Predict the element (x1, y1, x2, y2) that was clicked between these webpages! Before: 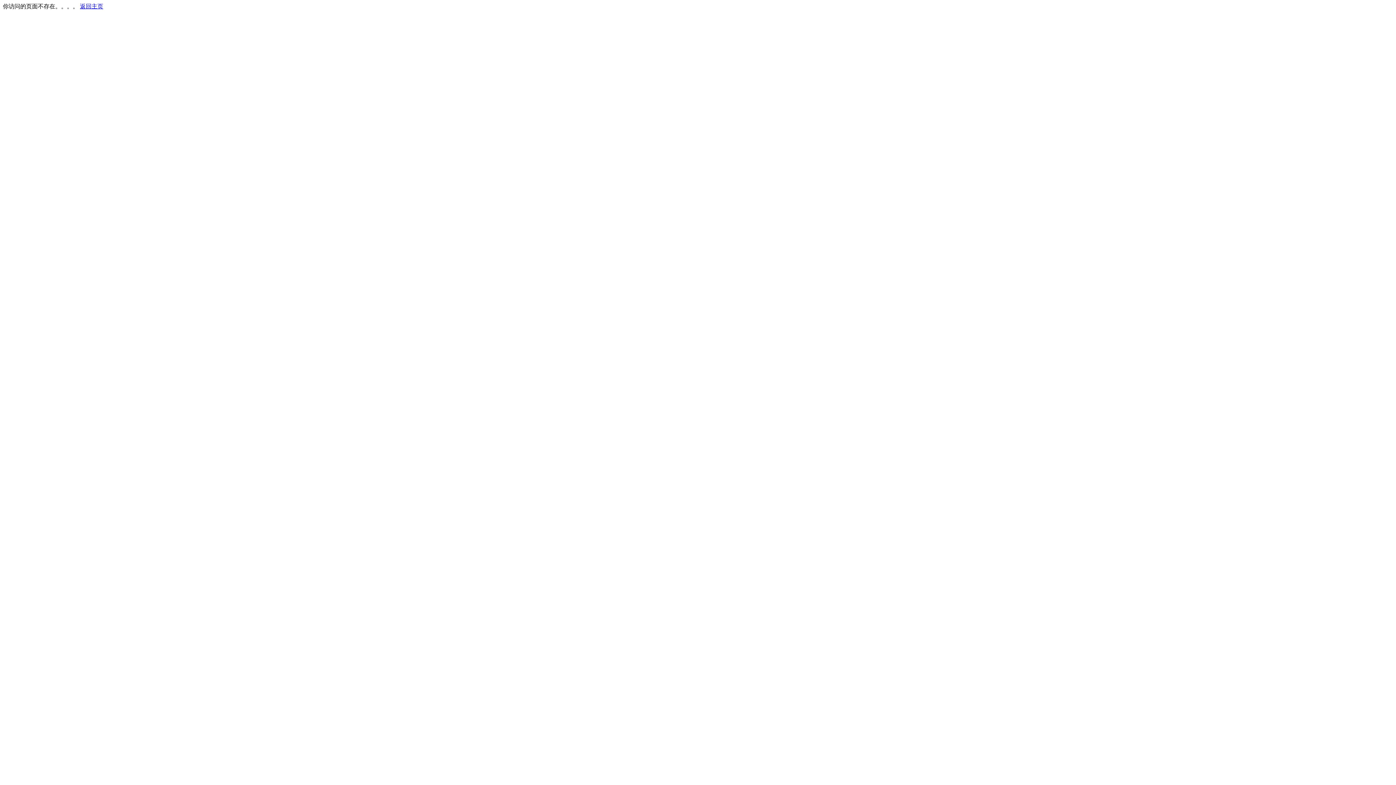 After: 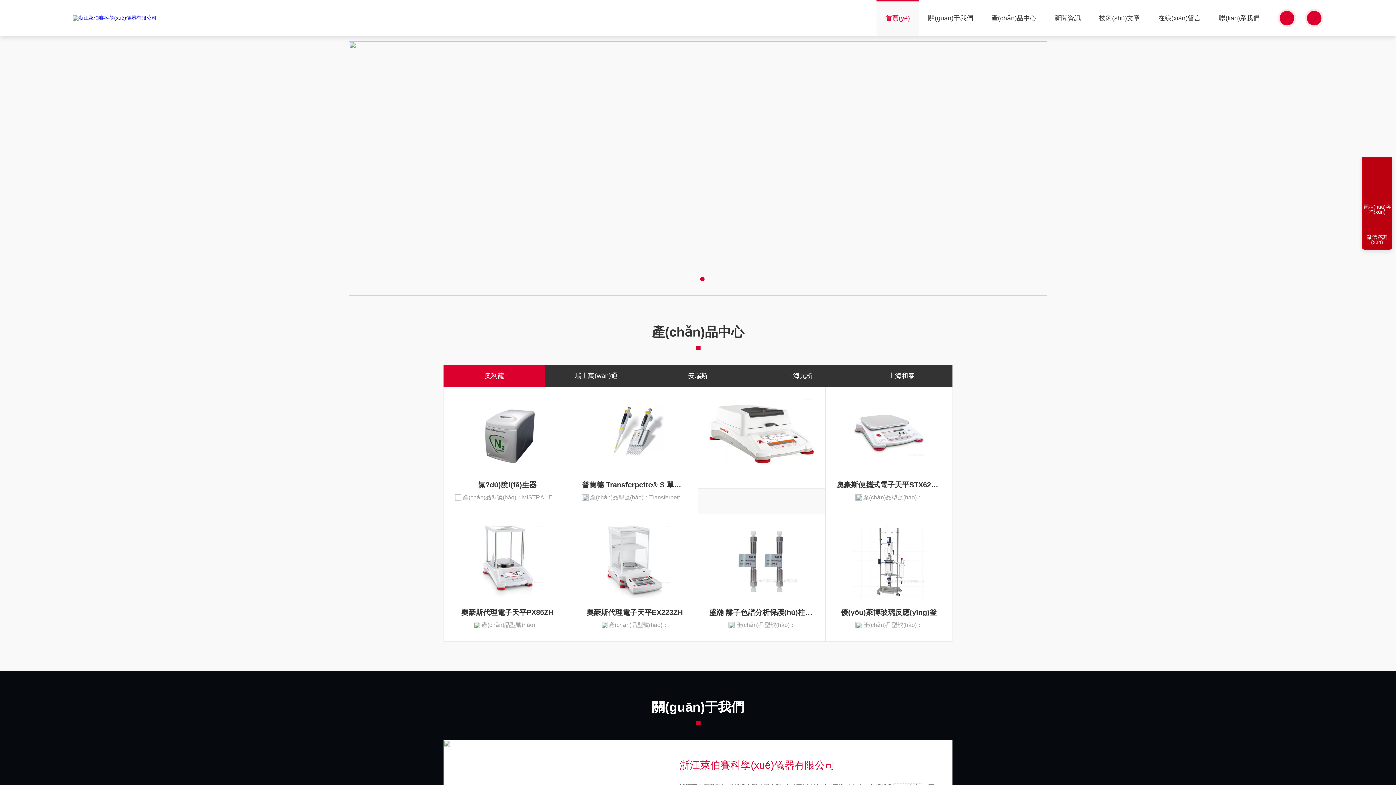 Action: bbox: (80, 3, 103, 9) label: 返回主页